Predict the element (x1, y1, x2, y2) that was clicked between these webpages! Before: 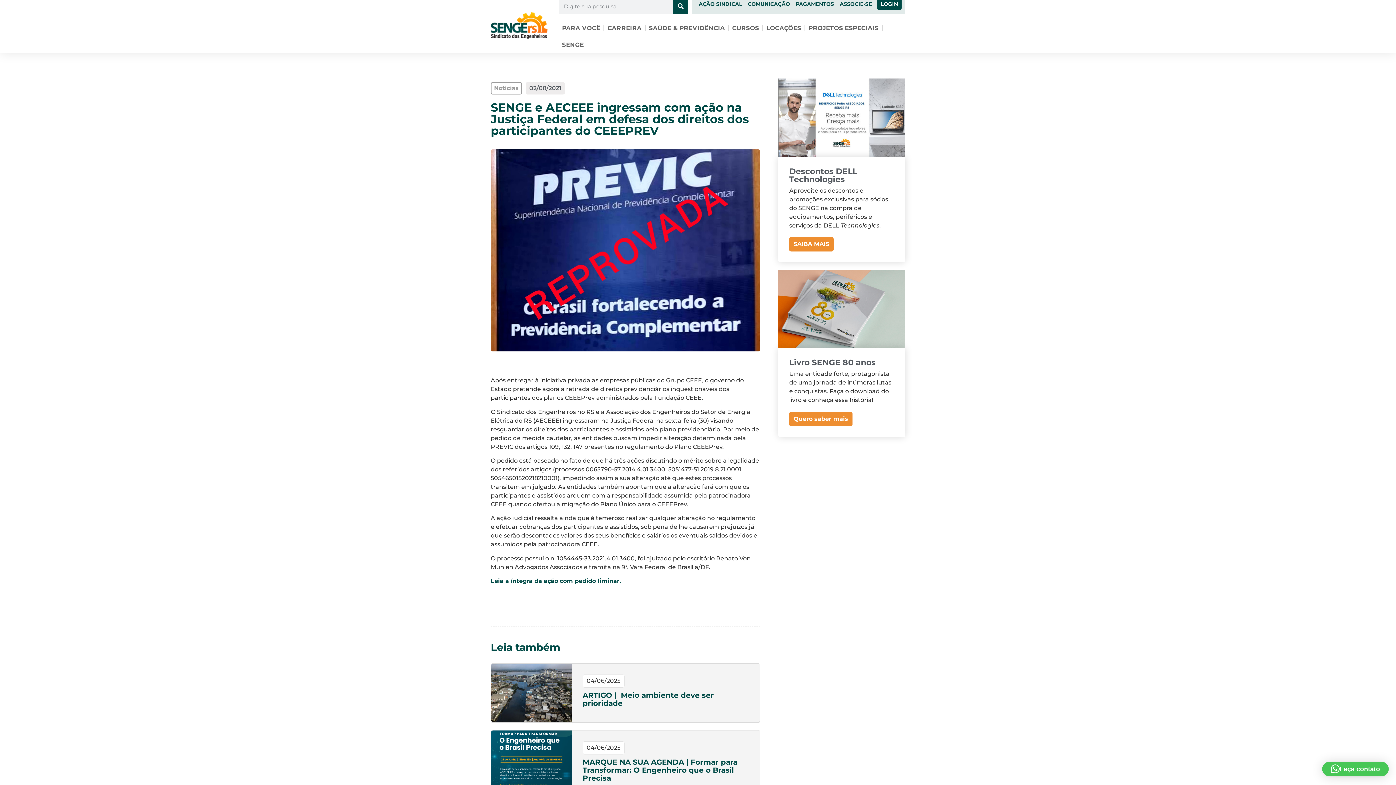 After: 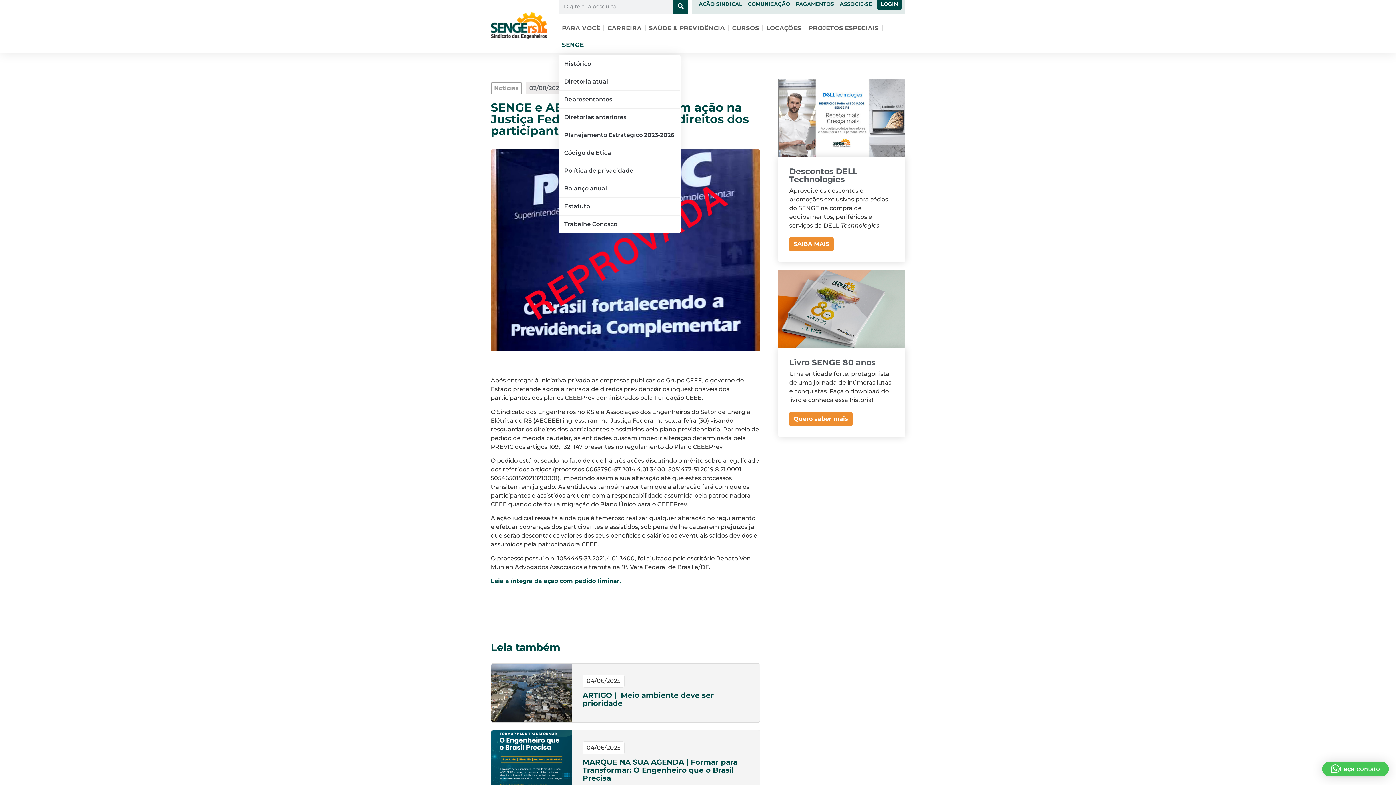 Action: label: SENGE bbox: (558, 36, 587, 53)